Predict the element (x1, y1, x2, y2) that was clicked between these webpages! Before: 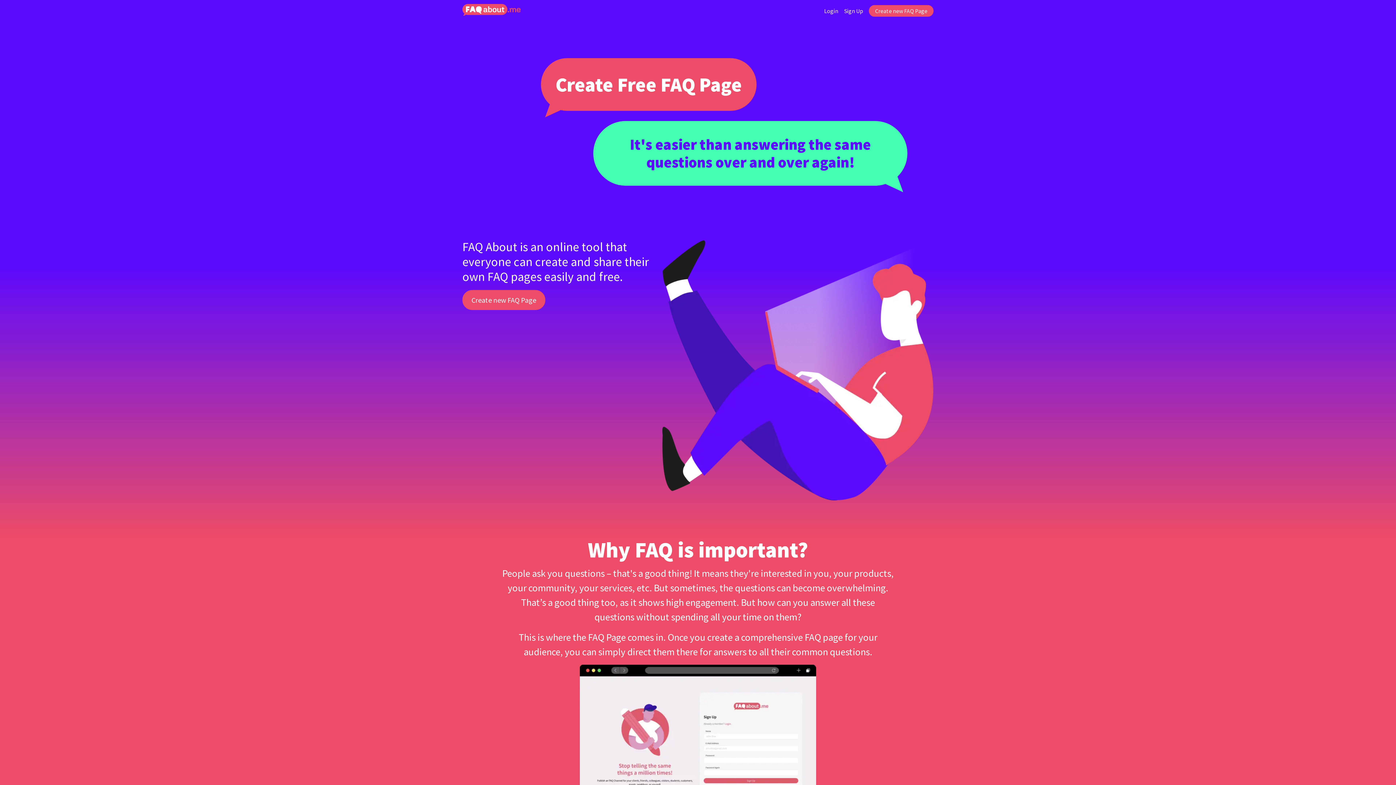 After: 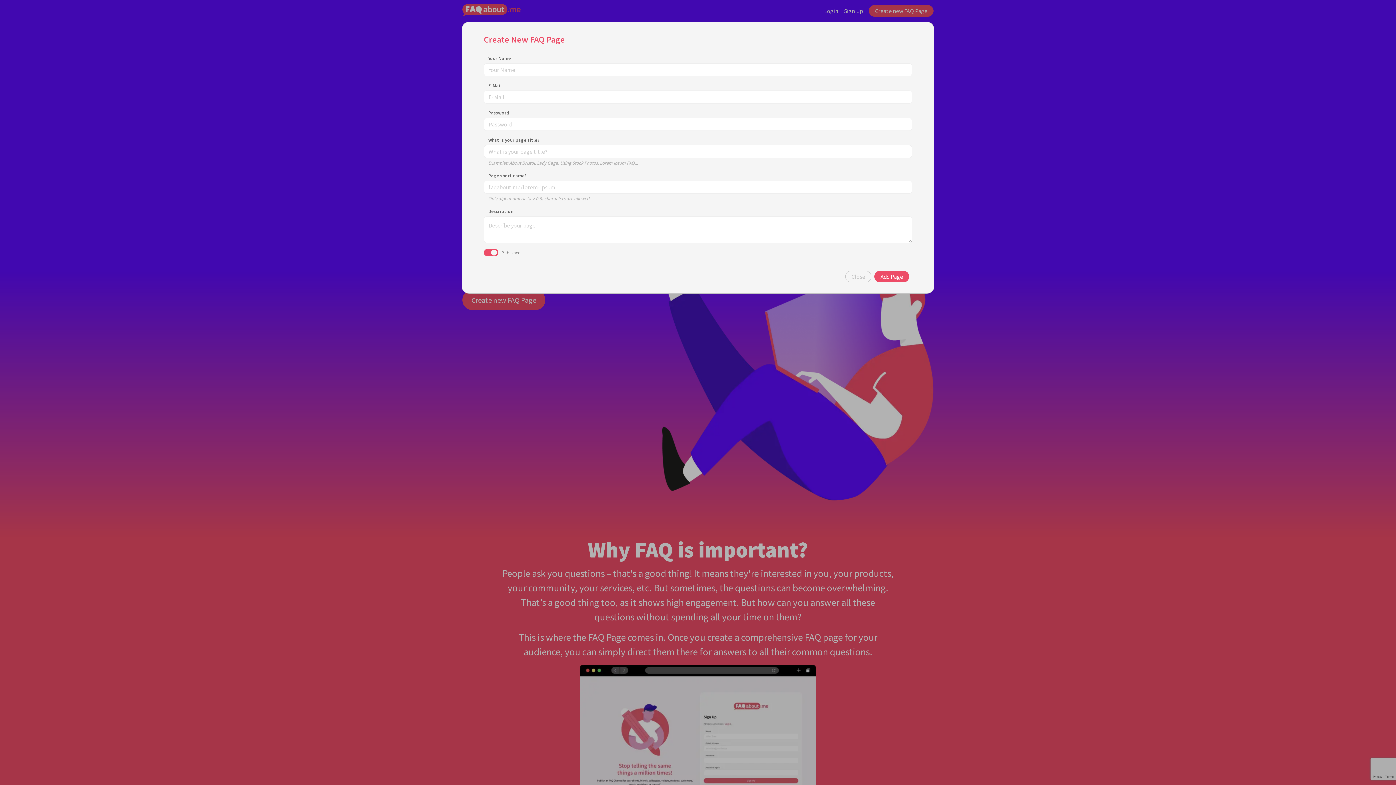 Action: bbox: (869, 5, 933, 16) label: Create new FAQ Page